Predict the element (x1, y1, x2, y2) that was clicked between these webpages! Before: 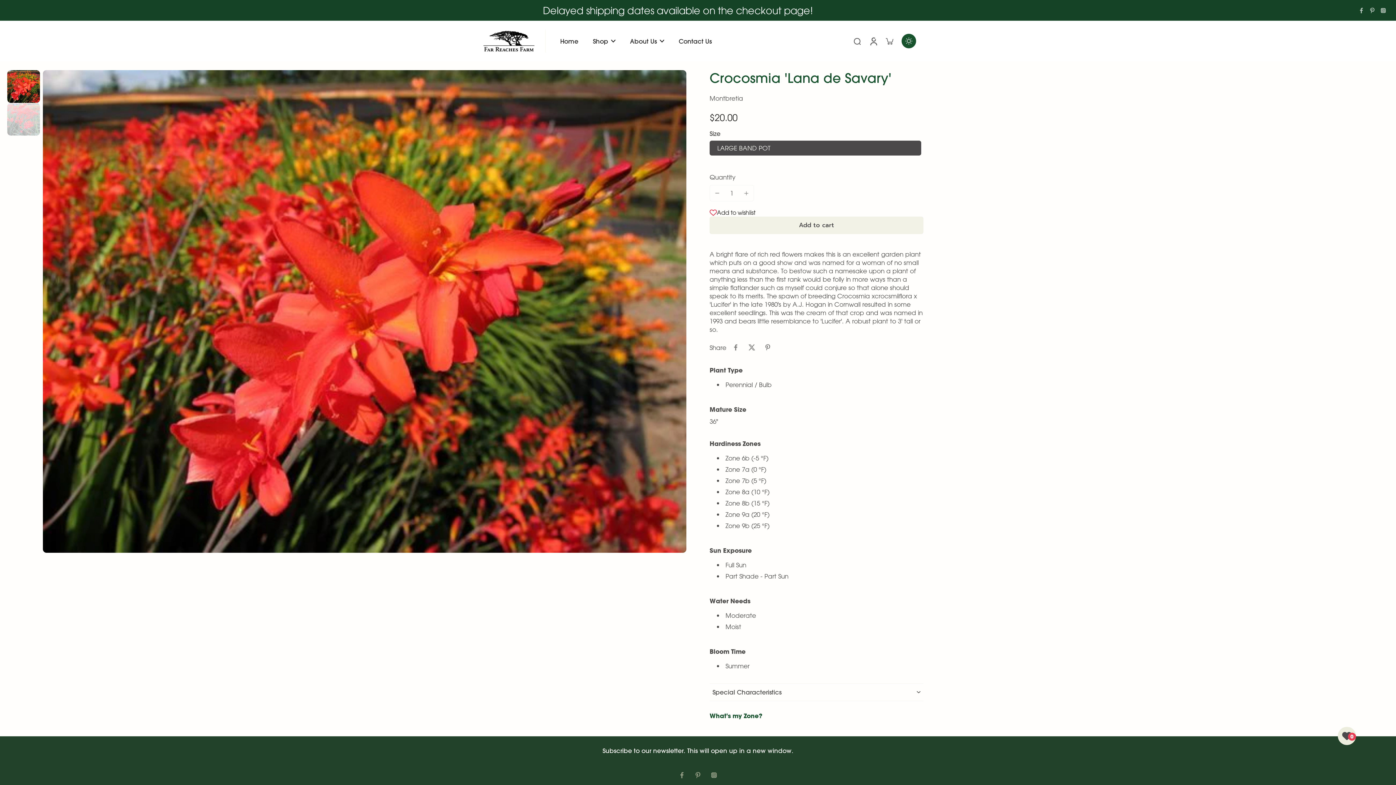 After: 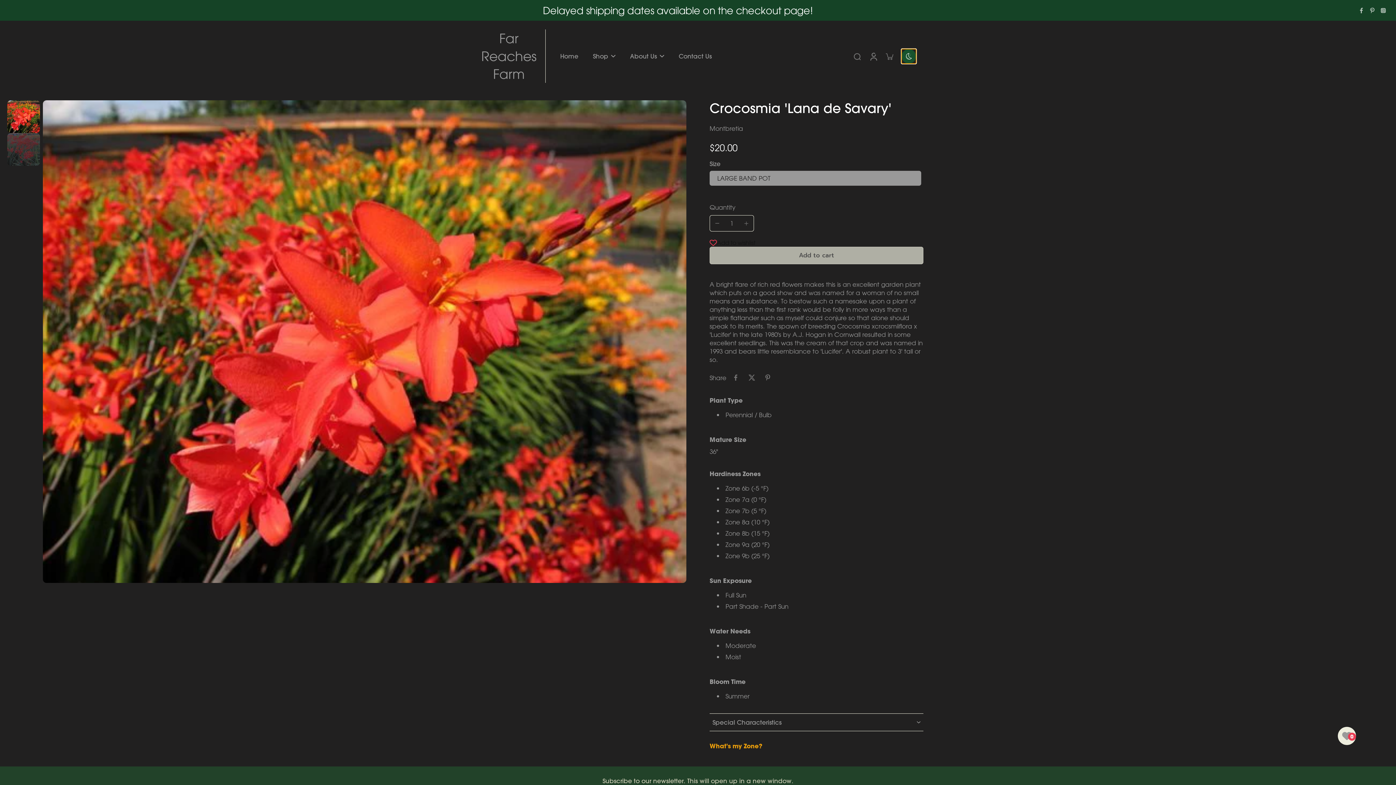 Action: label: darkmode bbox: (901, 33, 916, 48)